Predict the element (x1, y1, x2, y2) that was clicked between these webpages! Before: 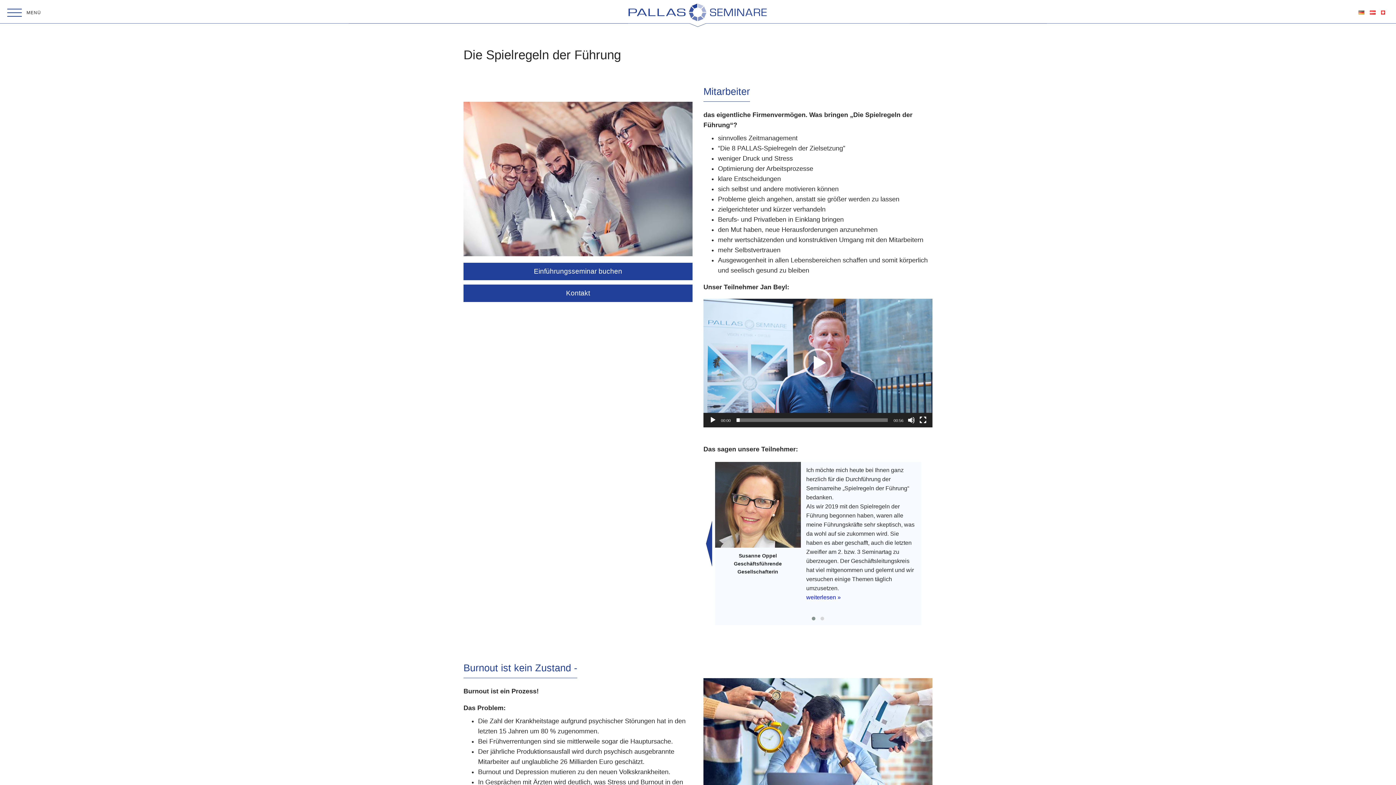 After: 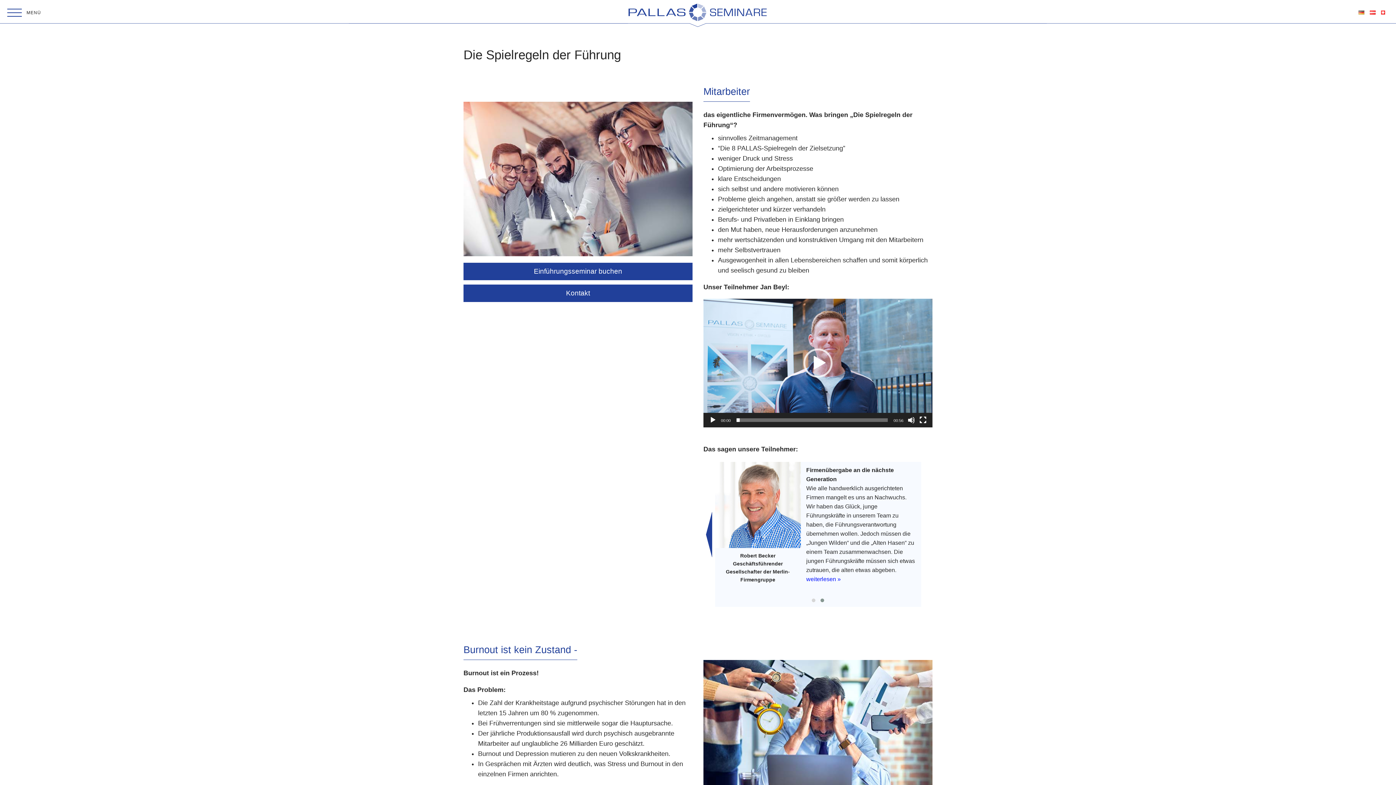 Action: bbox: (706, 520, 712, 567) label: ‹